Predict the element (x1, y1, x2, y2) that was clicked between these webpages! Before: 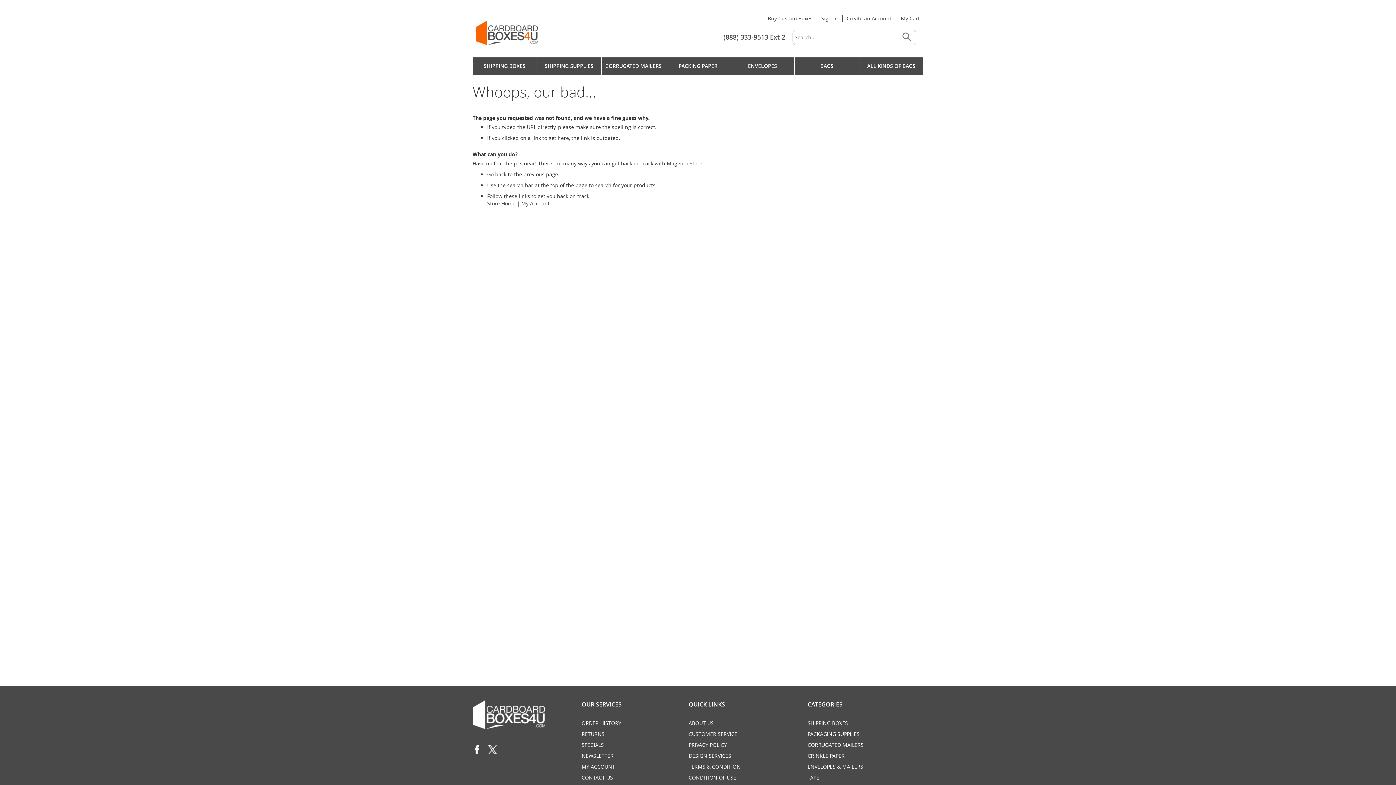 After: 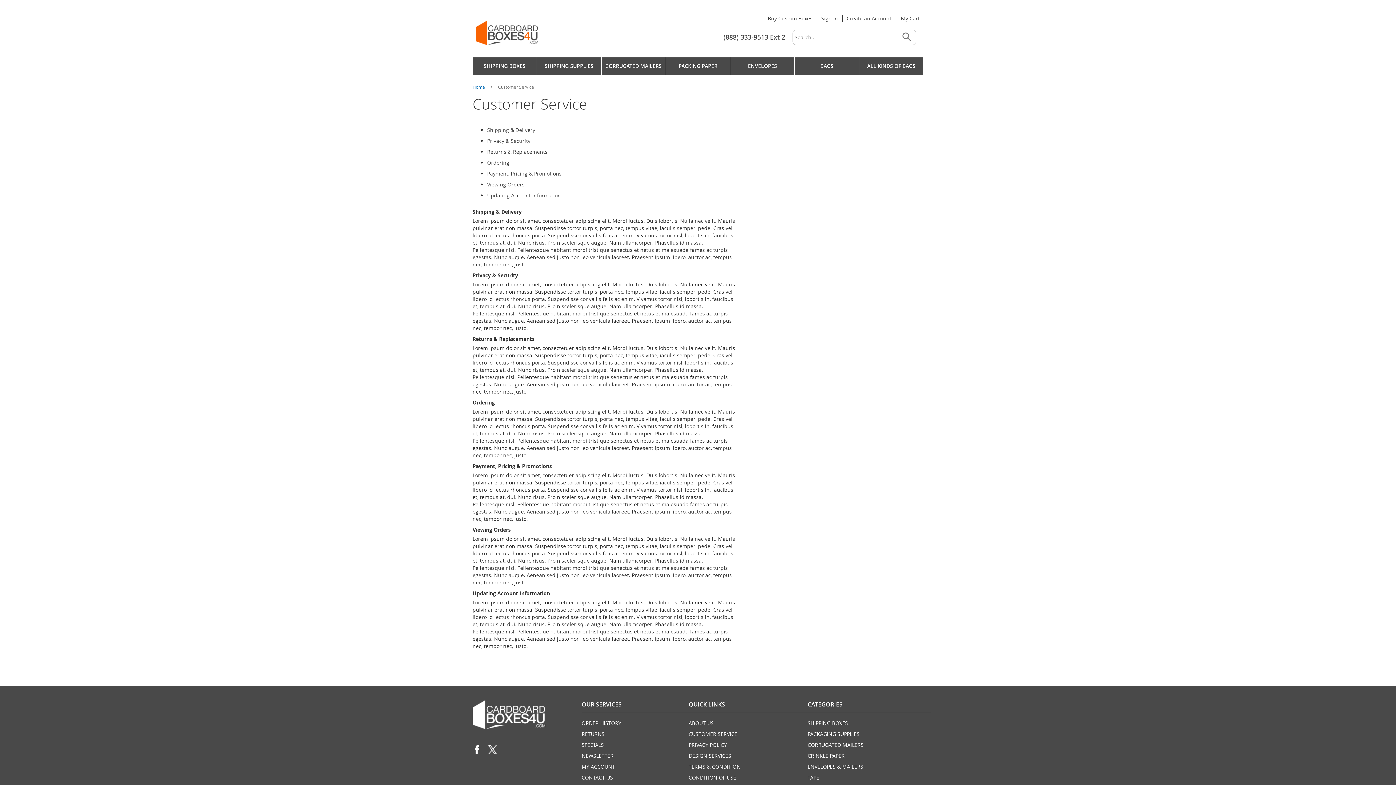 Action: label: CUSTOMER SERVICE bbox: (688, 730, 737, 737)